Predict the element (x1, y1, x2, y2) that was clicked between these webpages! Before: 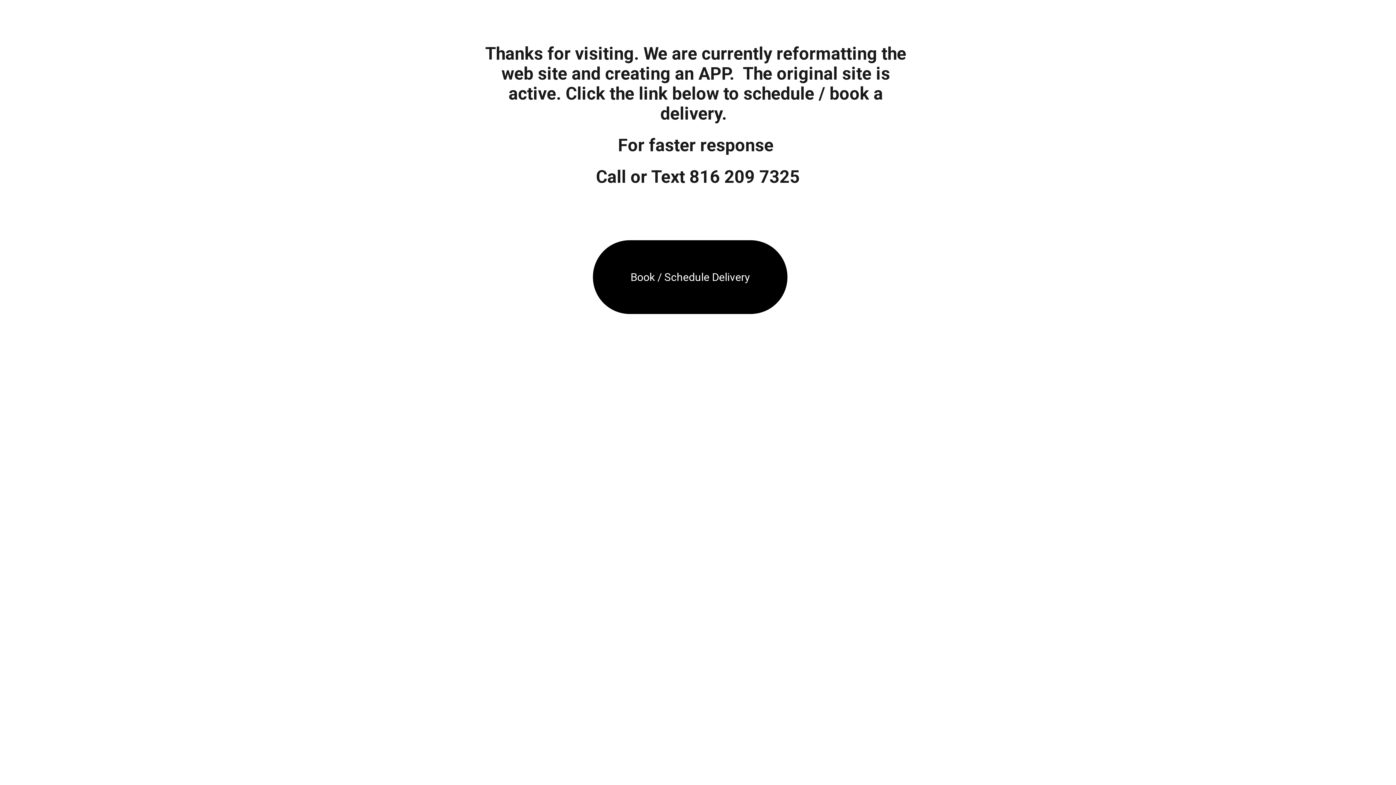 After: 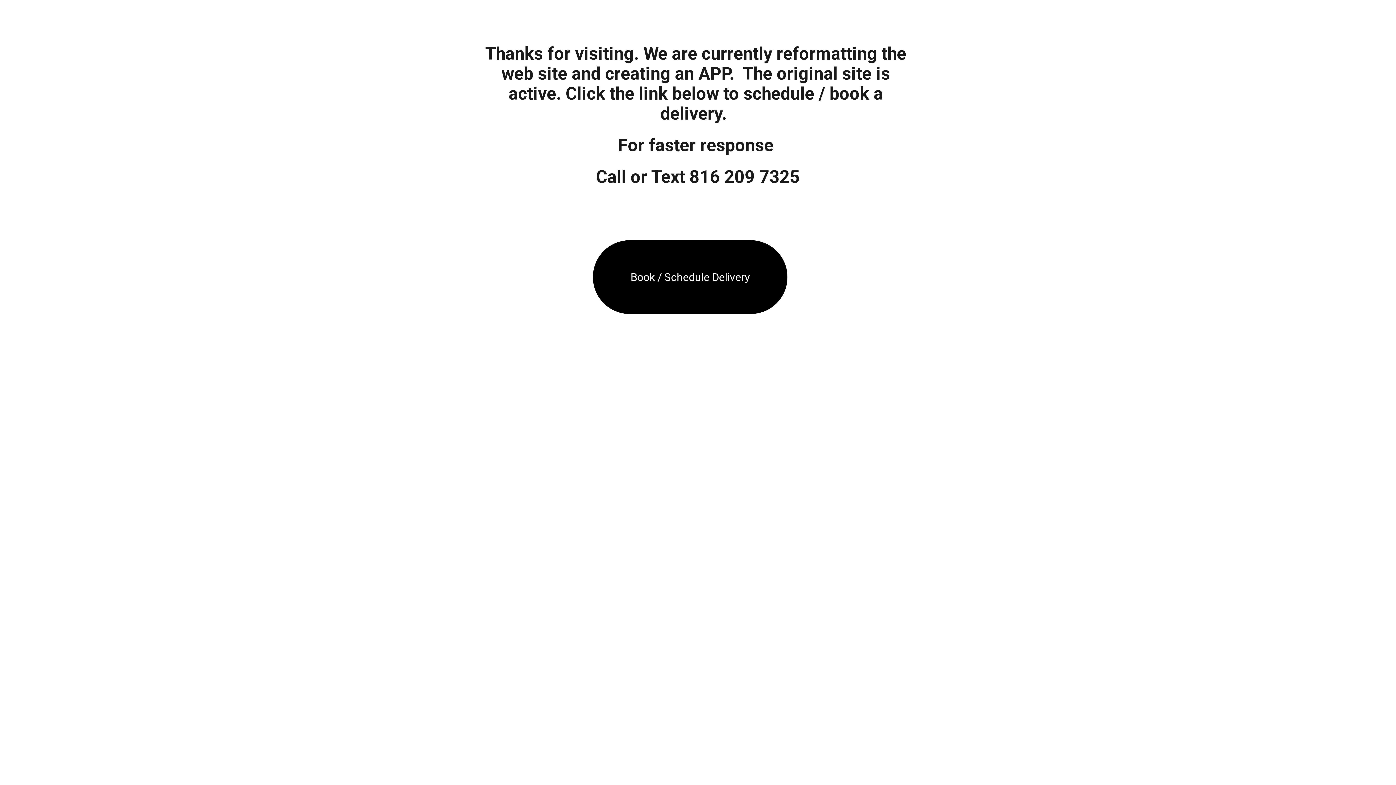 Action: bbox: (657, 208, 673, 217)